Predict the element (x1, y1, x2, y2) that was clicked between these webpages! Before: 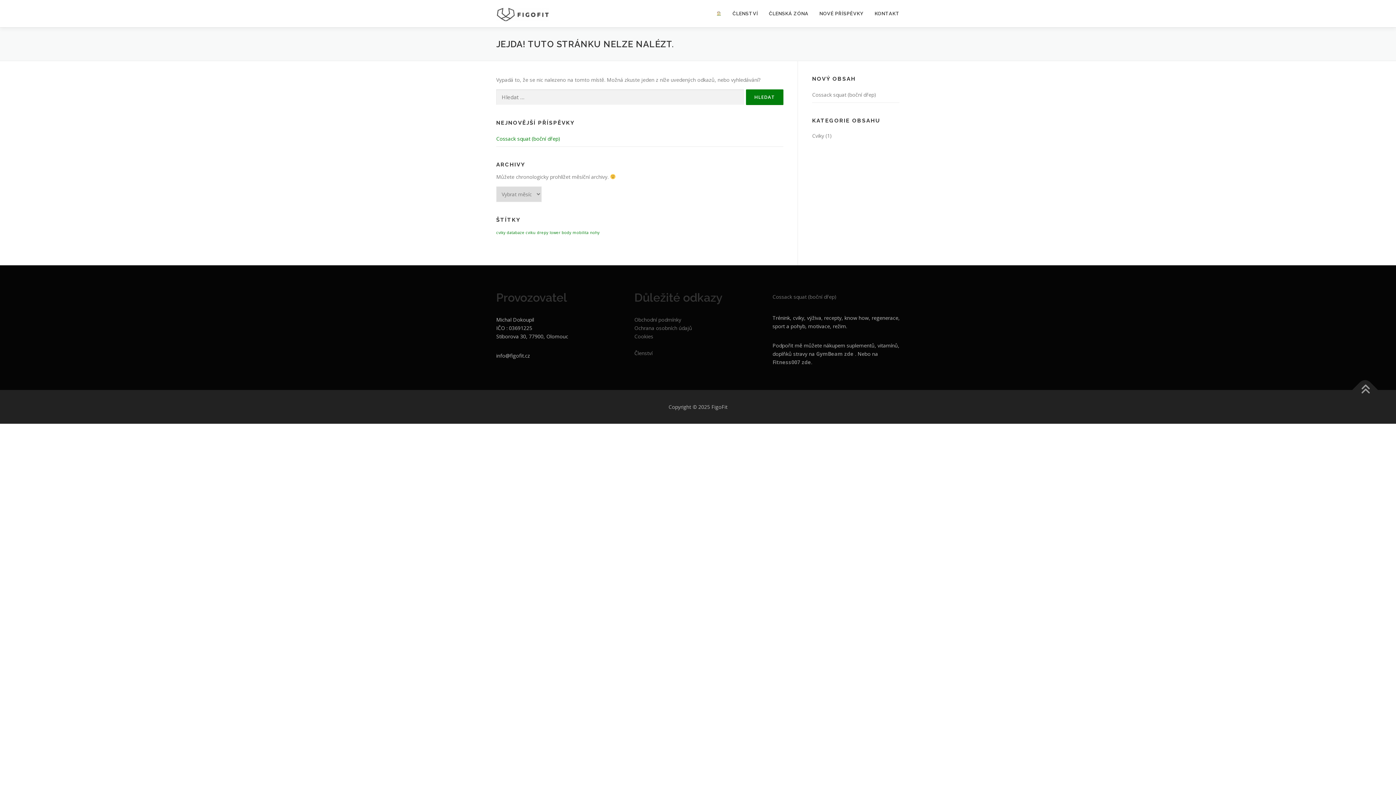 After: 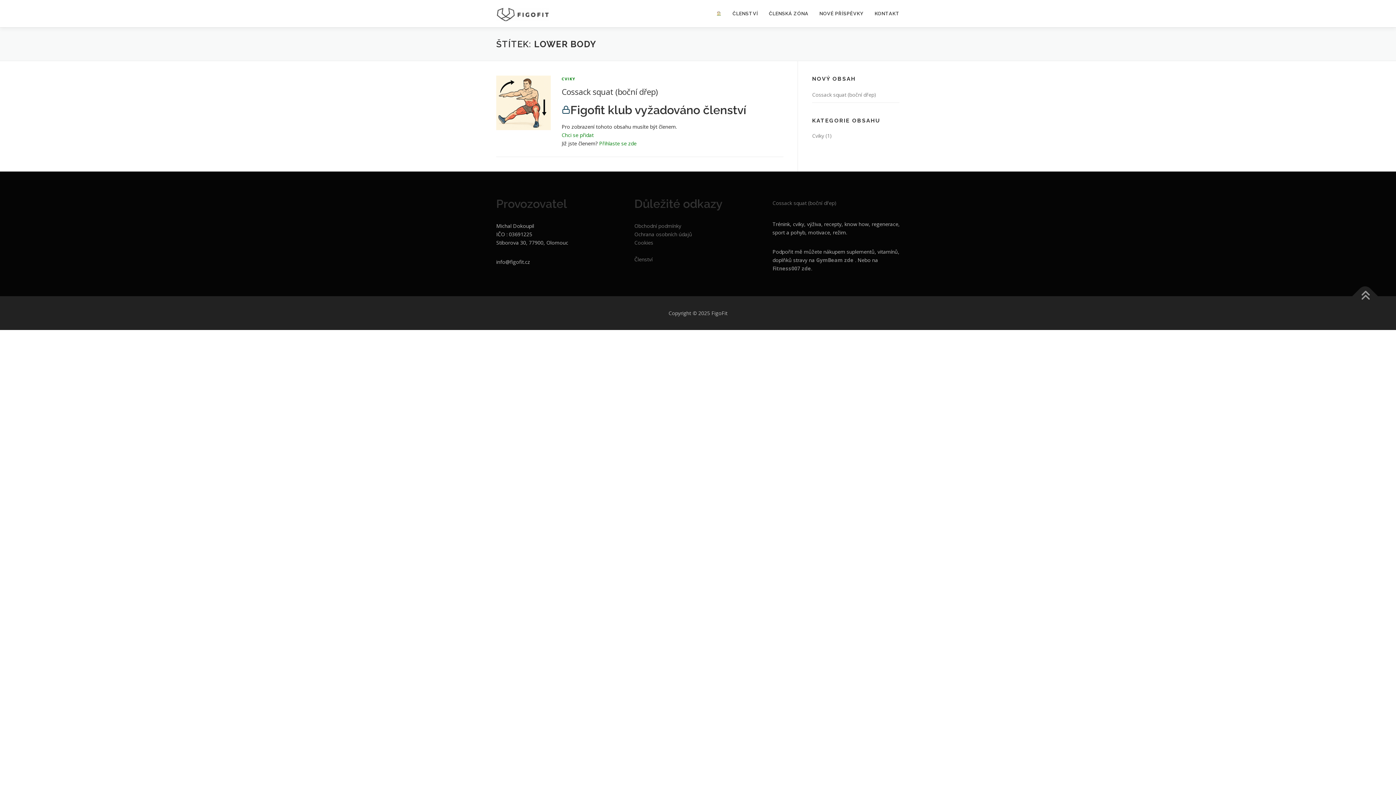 Action: bbox: (549, 230, 571, 235) label: lower body (1 položka)